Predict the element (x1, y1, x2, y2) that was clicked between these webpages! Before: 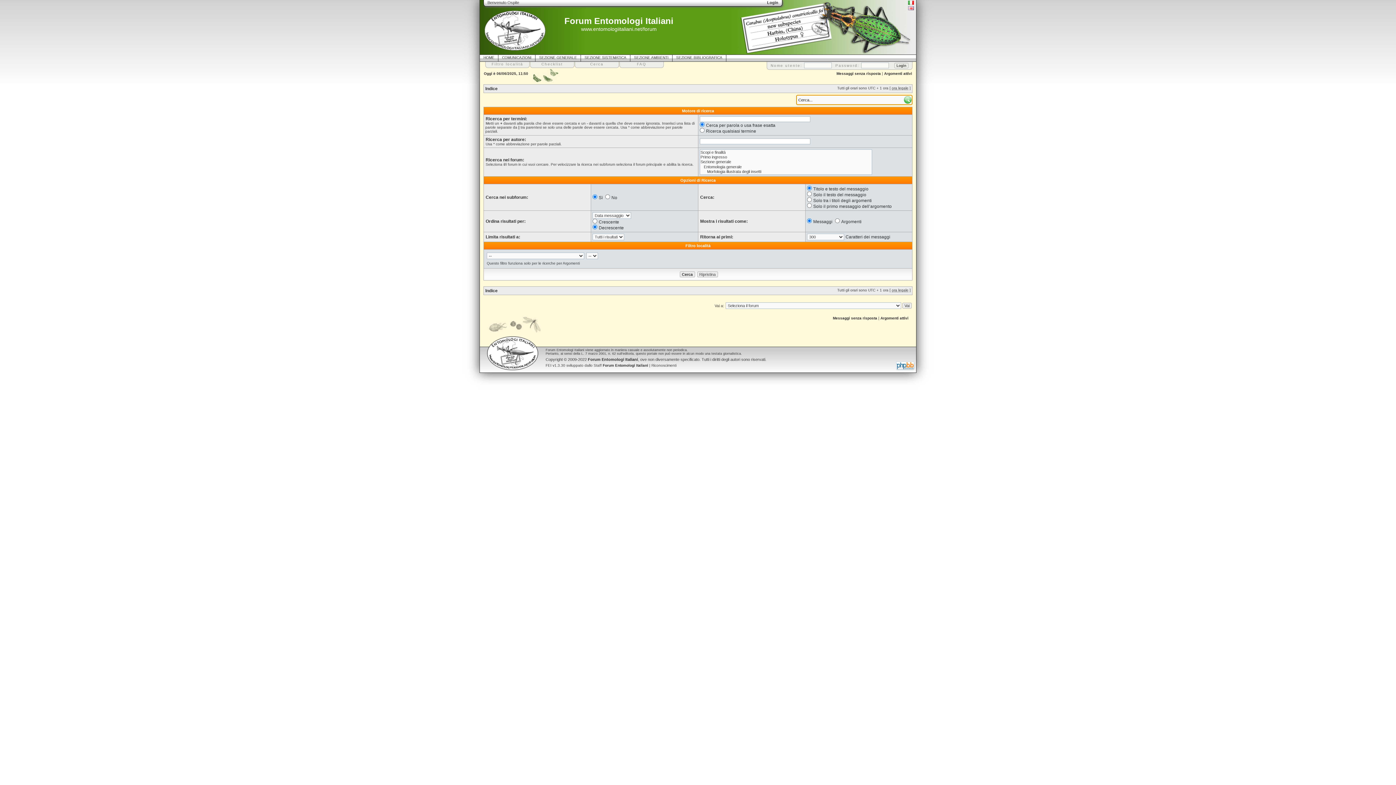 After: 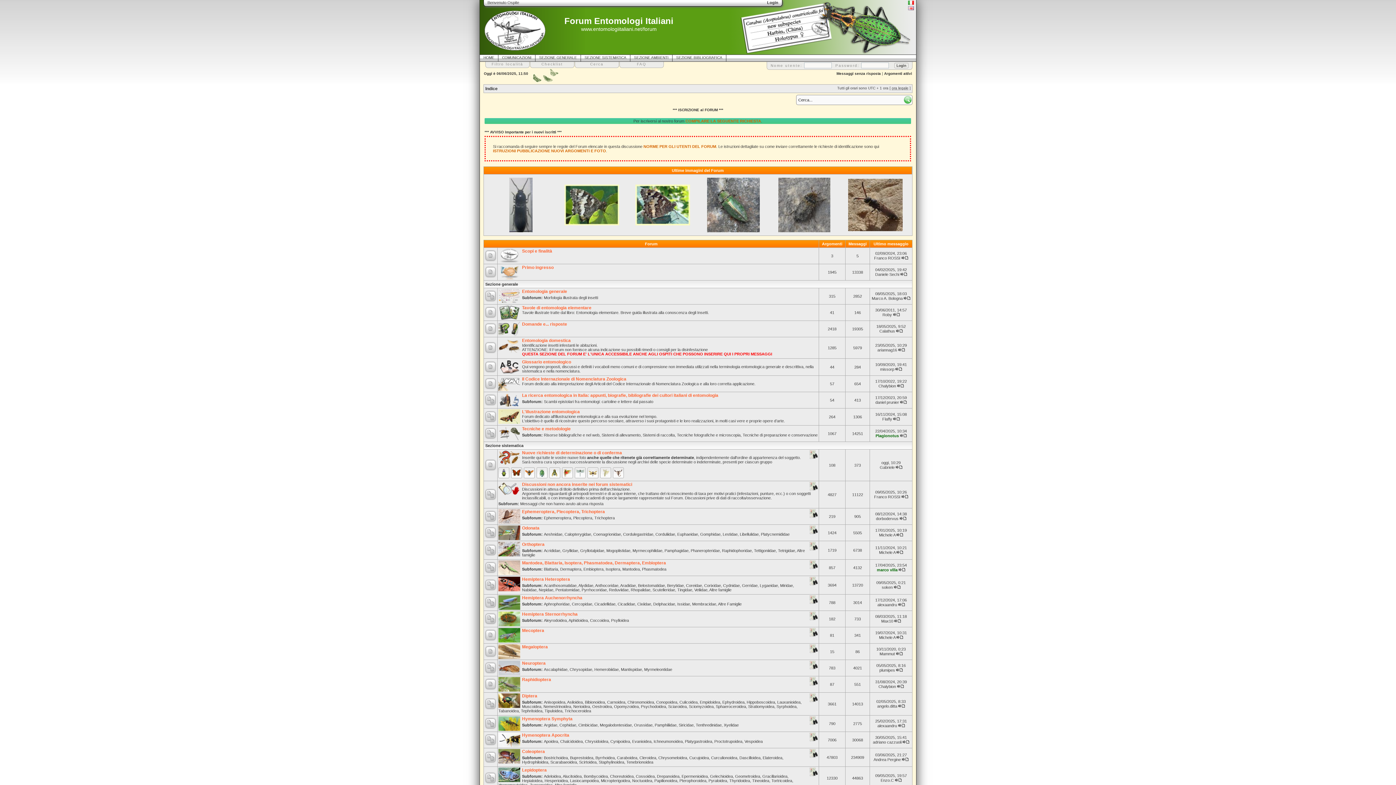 Action: bbox: (907, 2, 914, 6)